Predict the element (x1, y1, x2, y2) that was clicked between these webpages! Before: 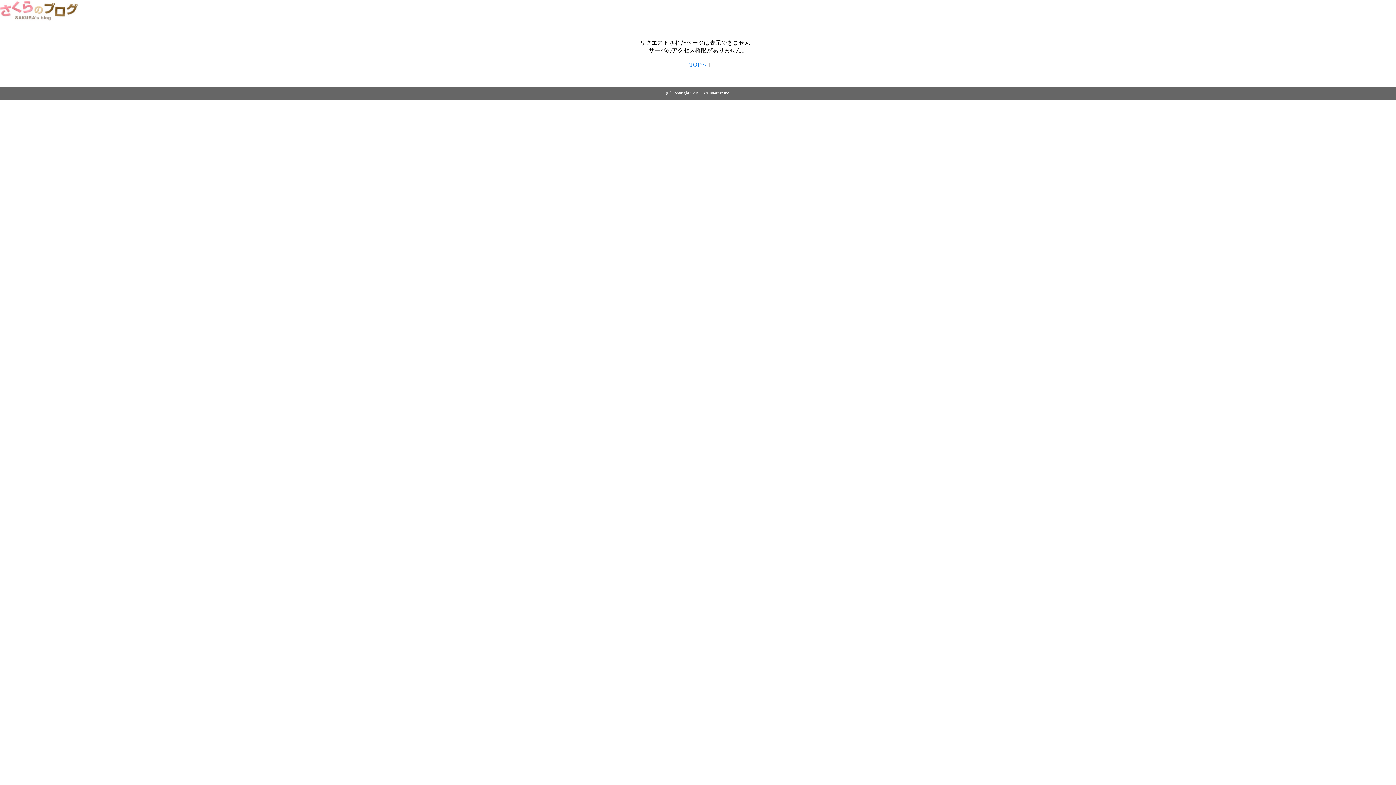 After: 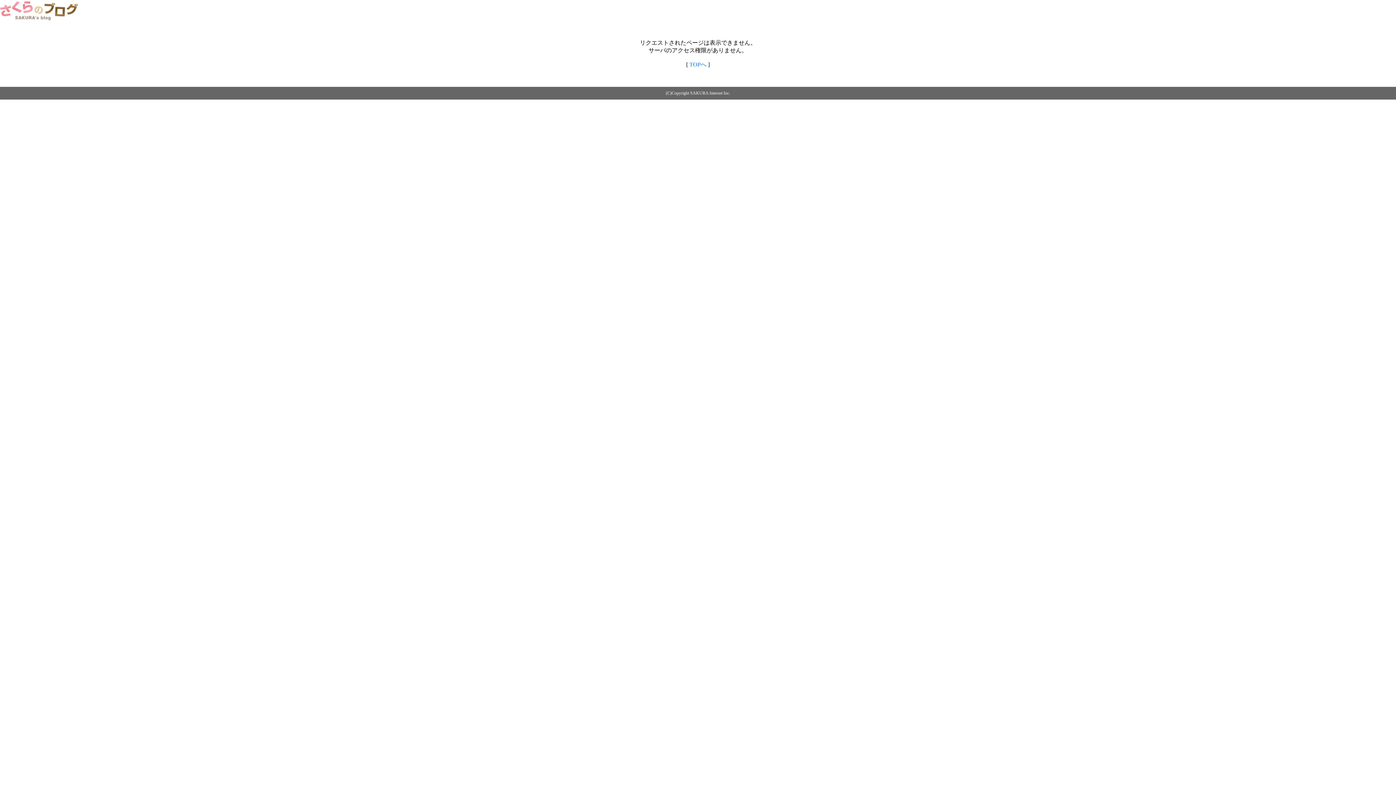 Action: label: TOPへ bbox: (689, 61, 706, 67)